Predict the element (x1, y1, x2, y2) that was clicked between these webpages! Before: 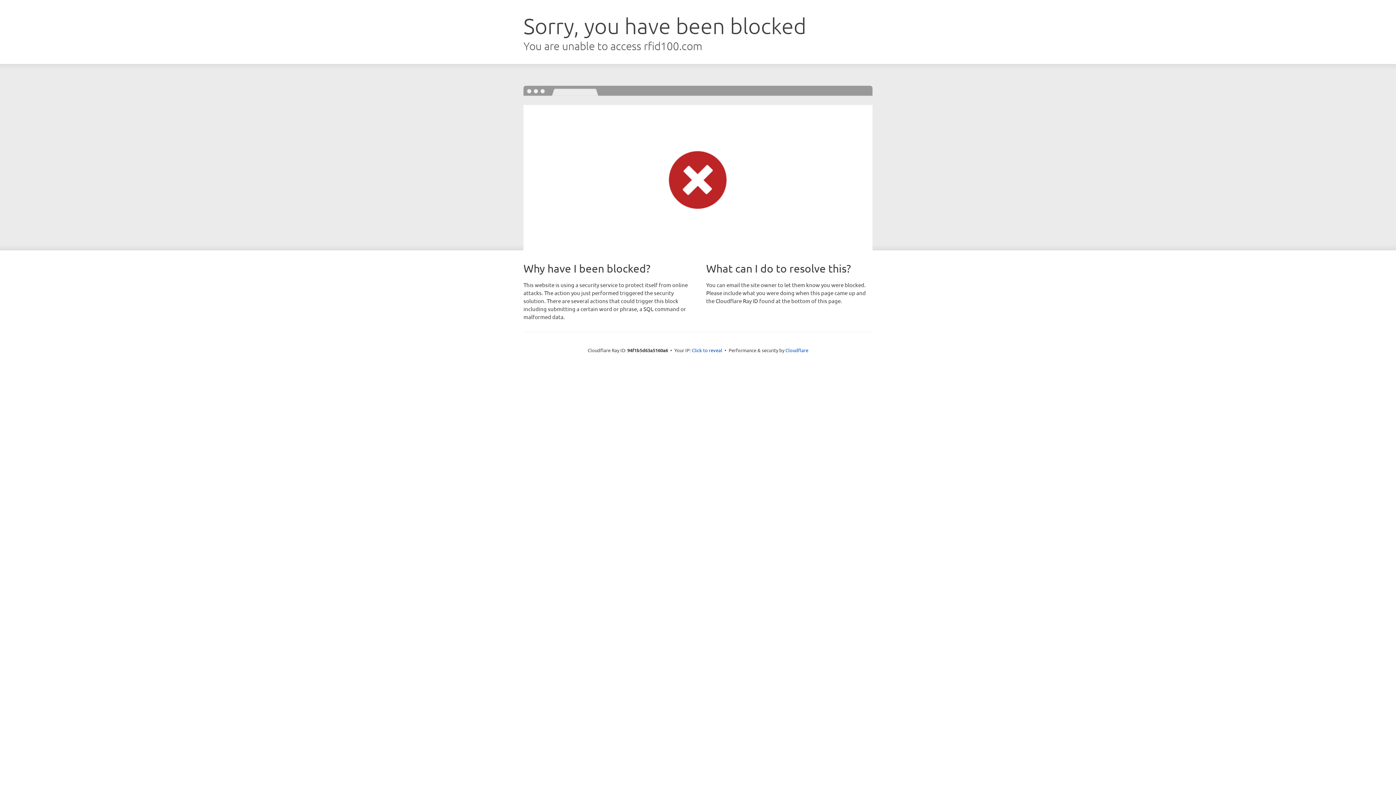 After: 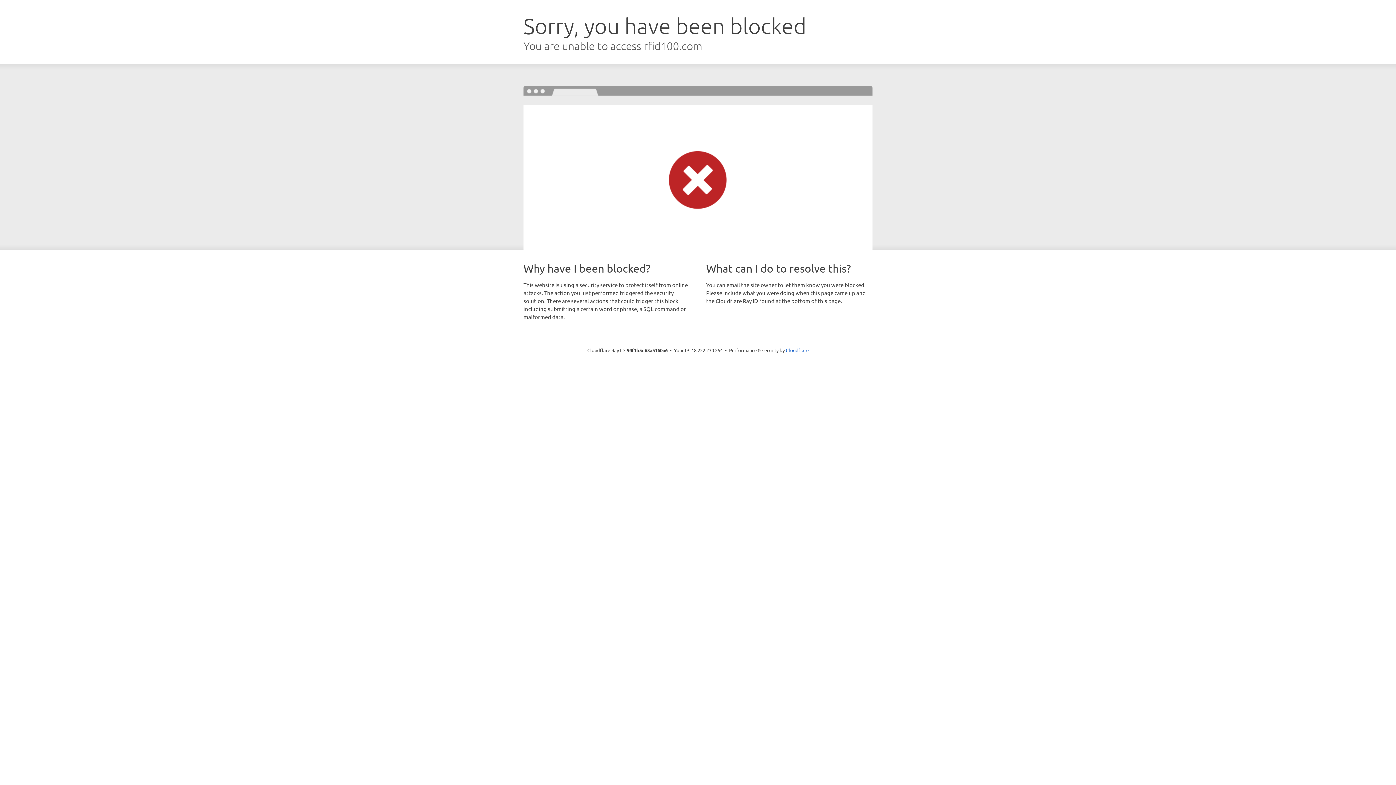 Action: bbox: (692, 346, 722, 353) label: Click to reveal